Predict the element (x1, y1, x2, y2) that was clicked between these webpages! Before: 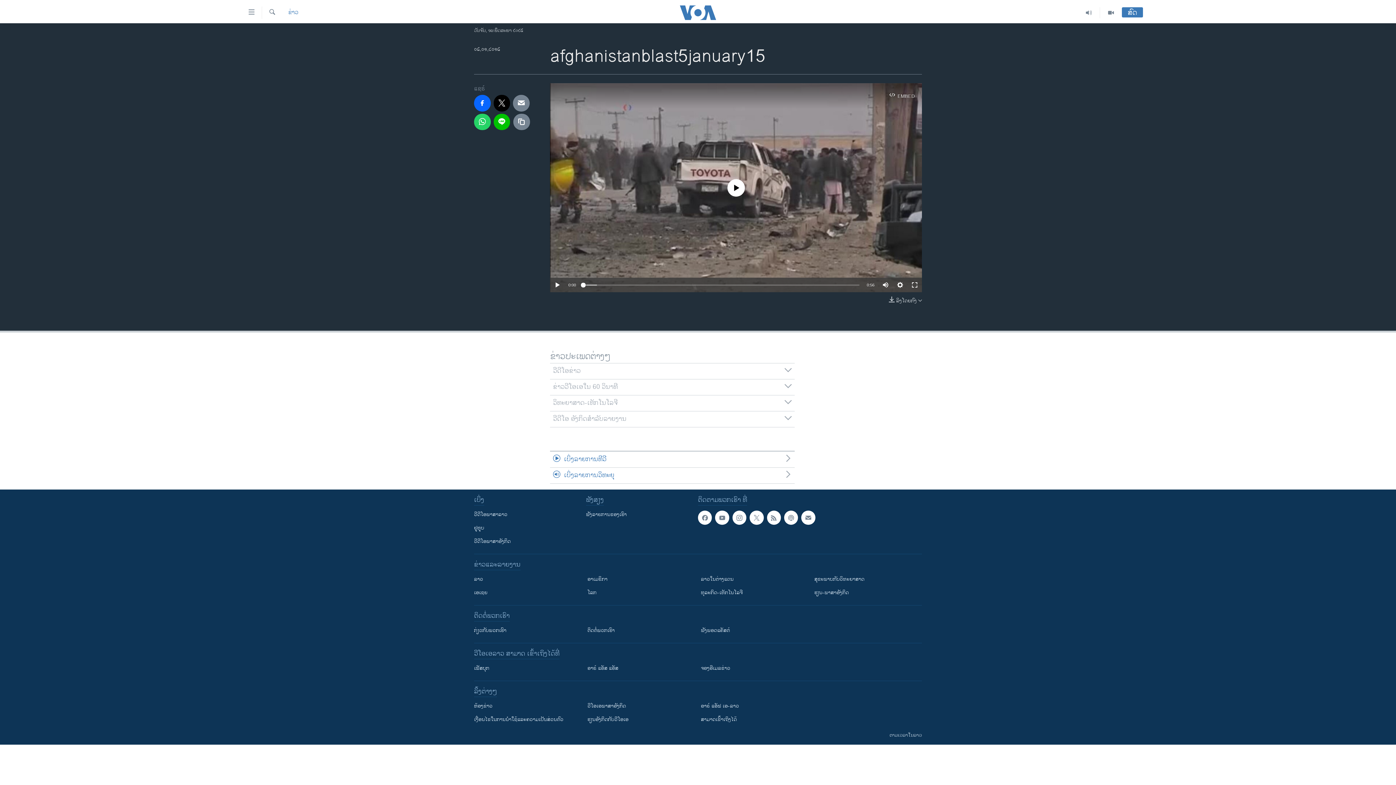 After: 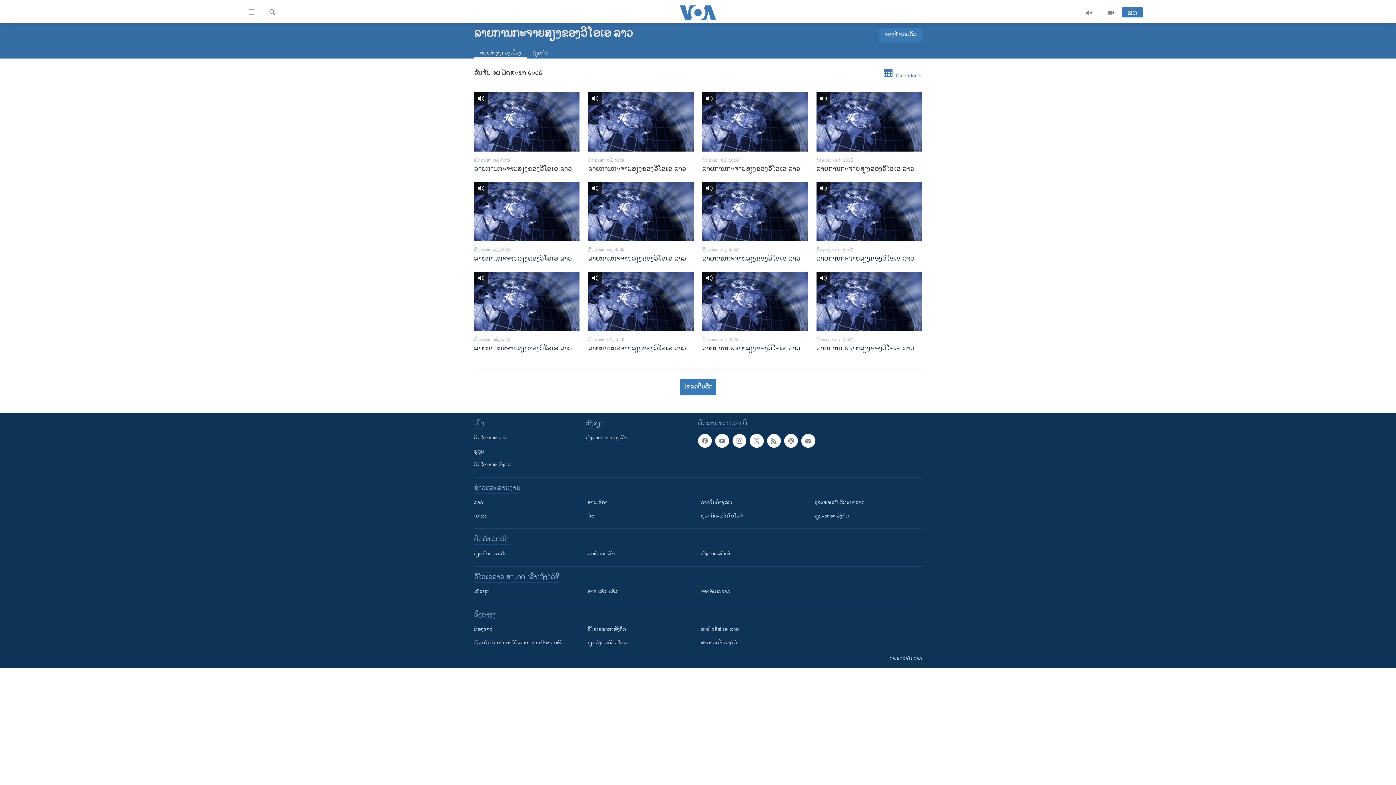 Action: bbox: (1078, 7, 1100, 18)